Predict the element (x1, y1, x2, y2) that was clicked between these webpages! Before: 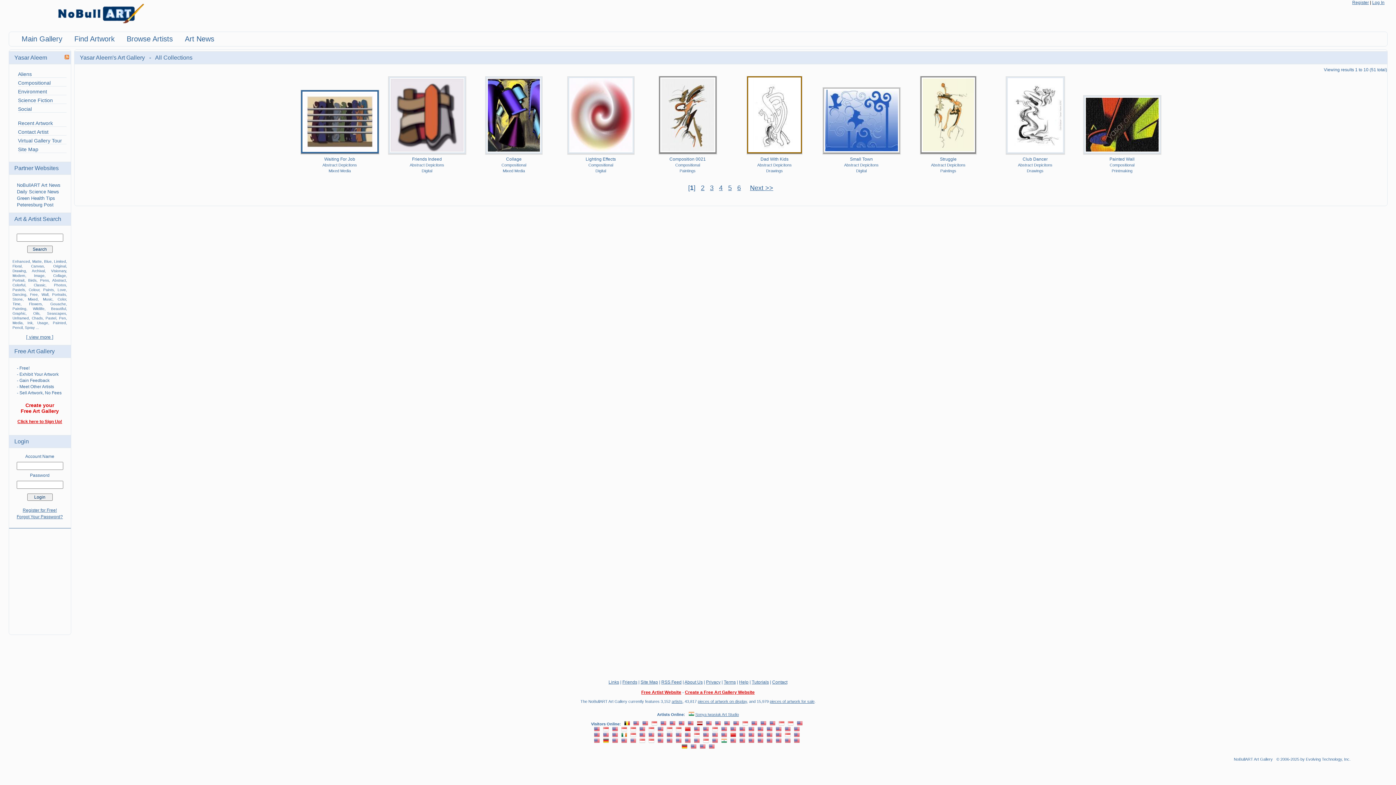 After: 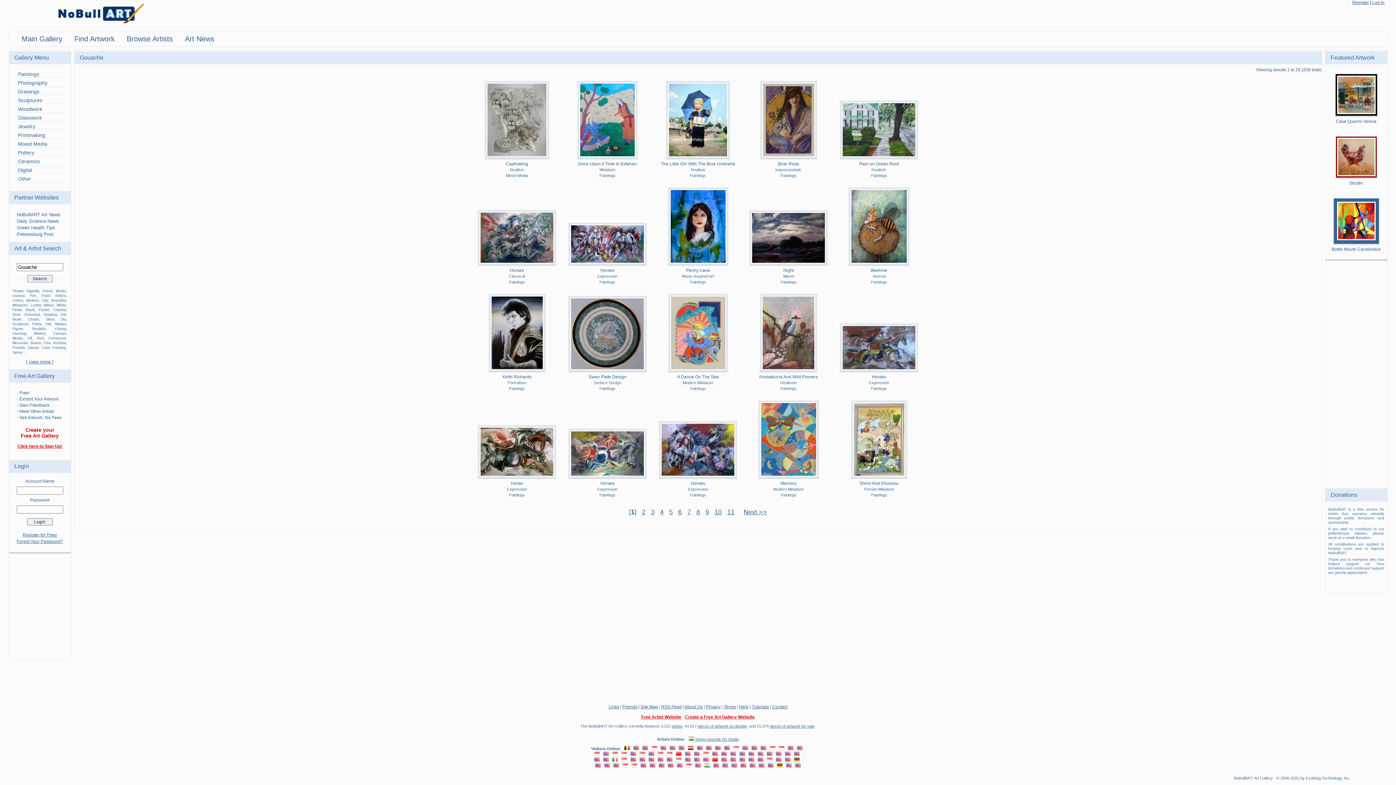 Action: bbox: (50, 302, 66, 306) label: Gouache